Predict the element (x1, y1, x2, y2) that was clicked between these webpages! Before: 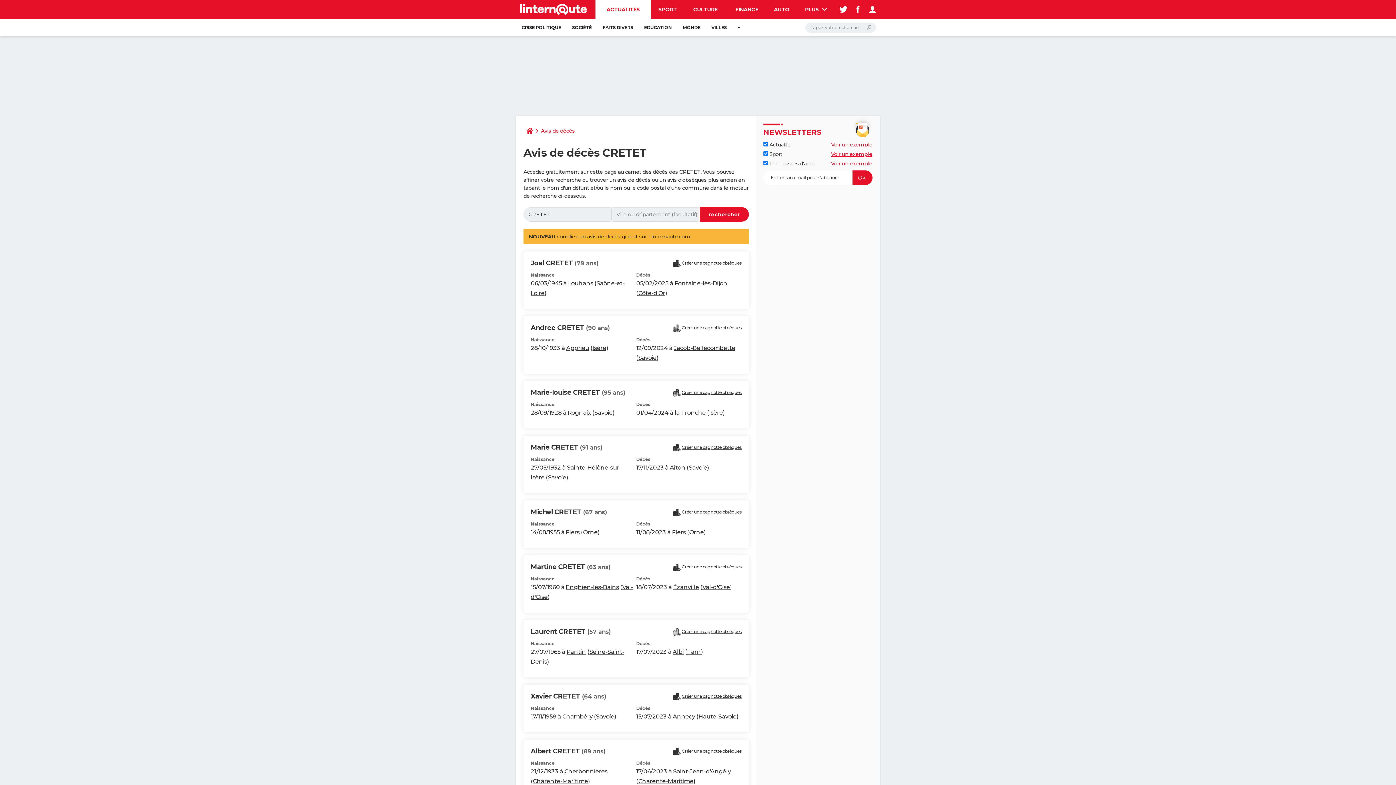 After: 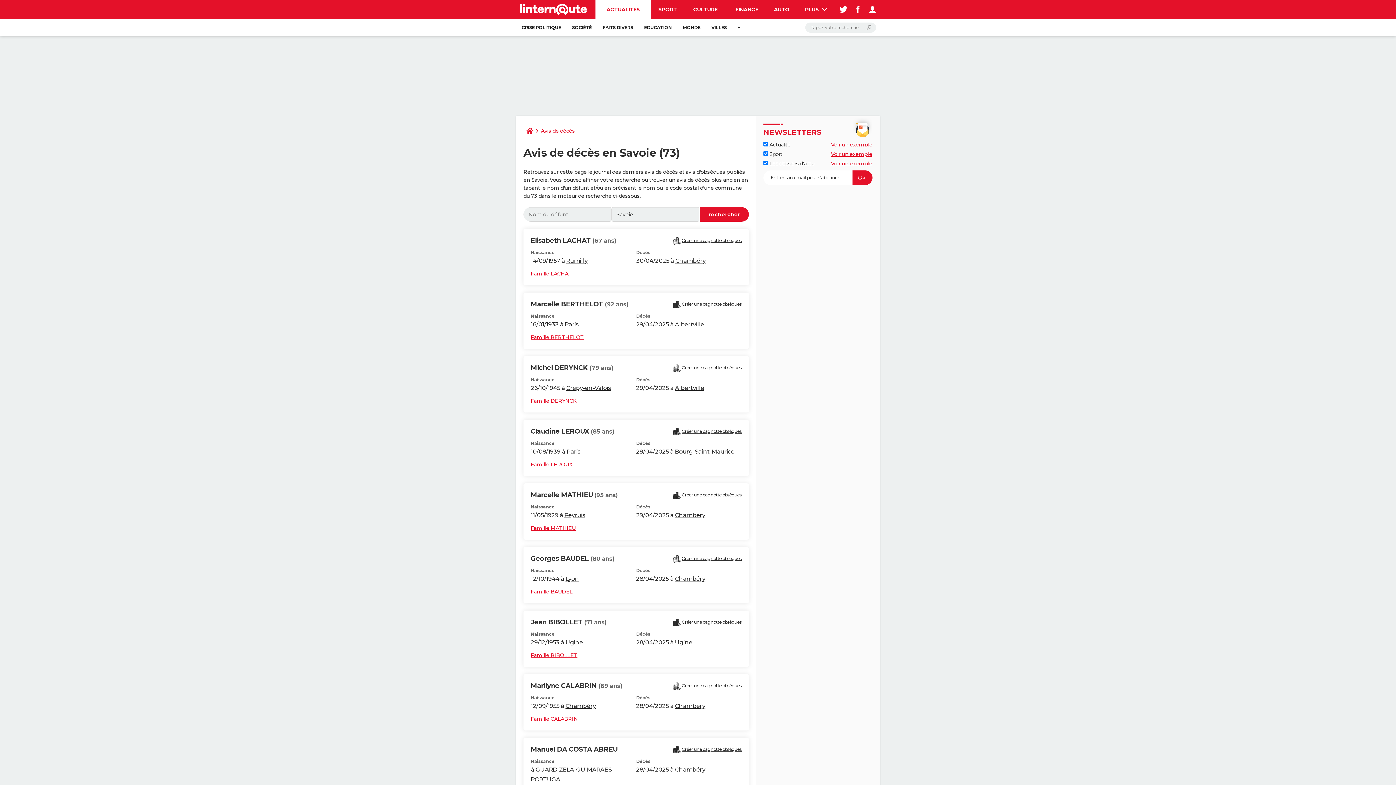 Action: label: Savoie bbox: (596, 713, 614, 720)